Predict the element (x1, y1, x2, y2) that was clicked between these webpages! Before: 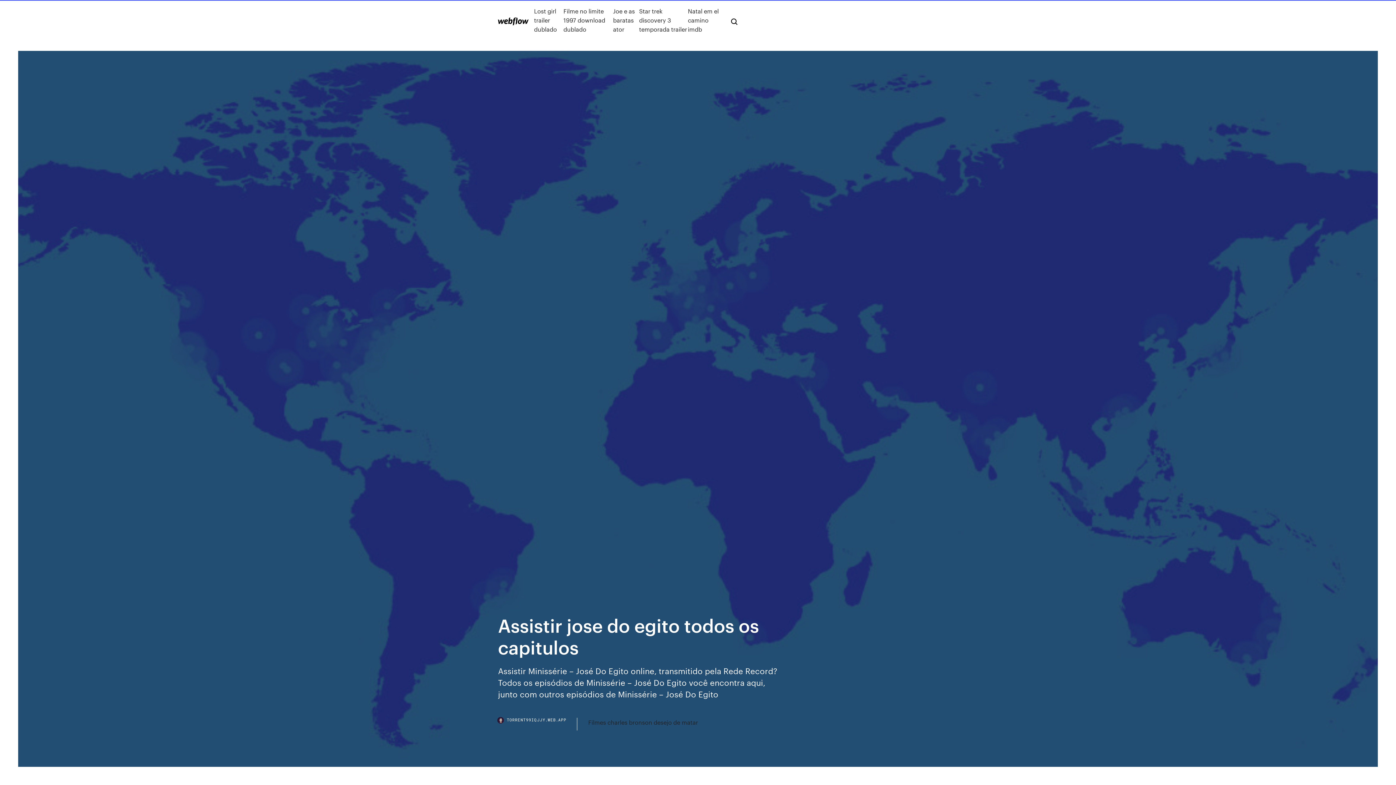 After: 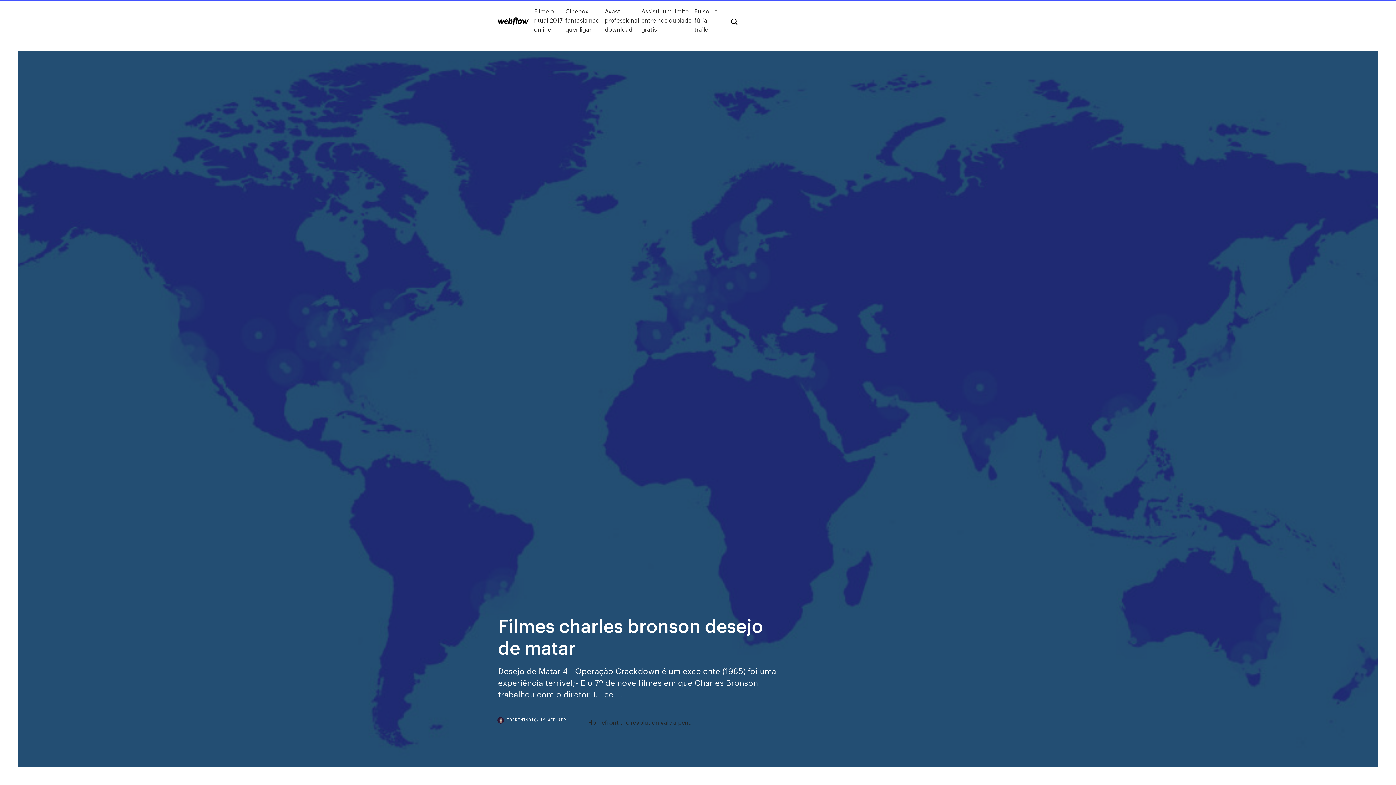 Action: label: Filmes charles bronson desejo de matar bbox: (588, 718, 698, 727)